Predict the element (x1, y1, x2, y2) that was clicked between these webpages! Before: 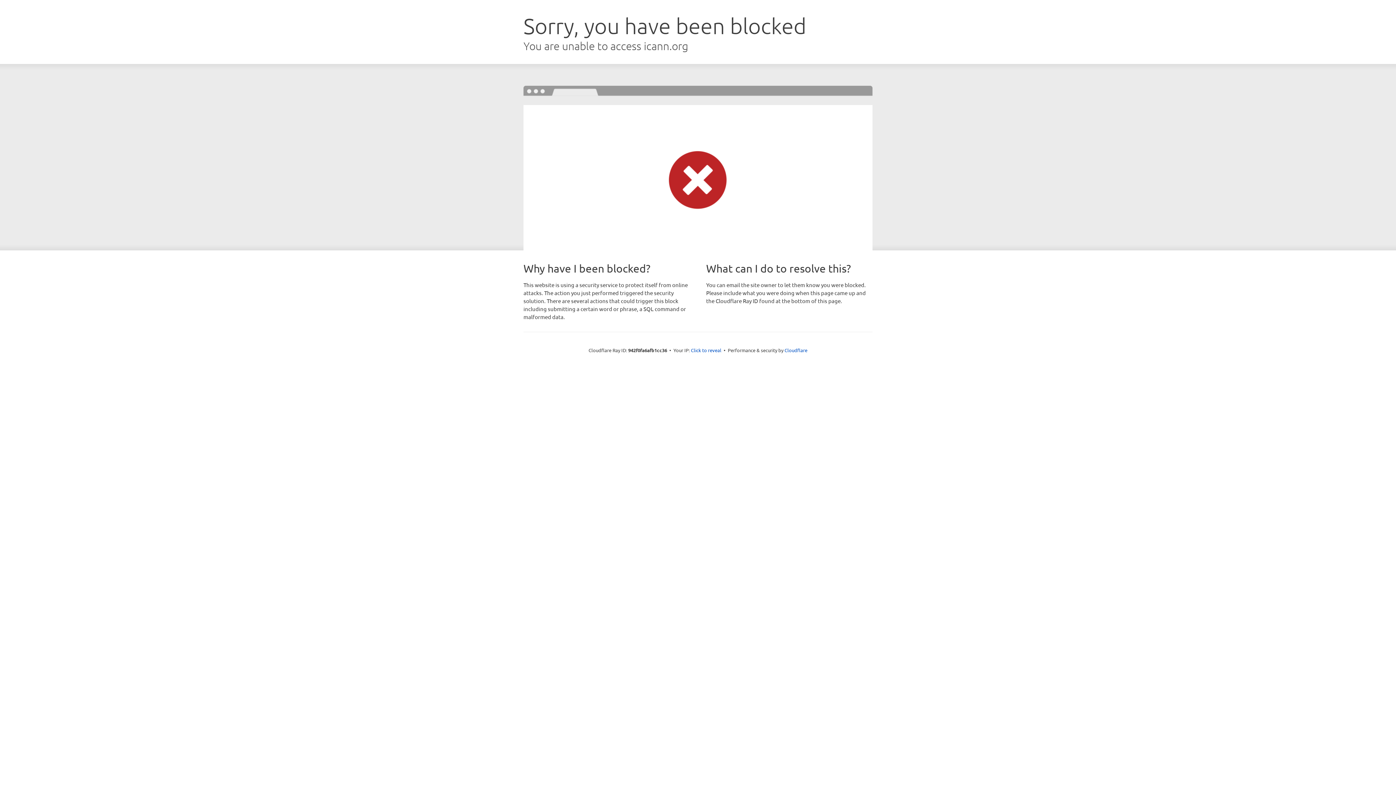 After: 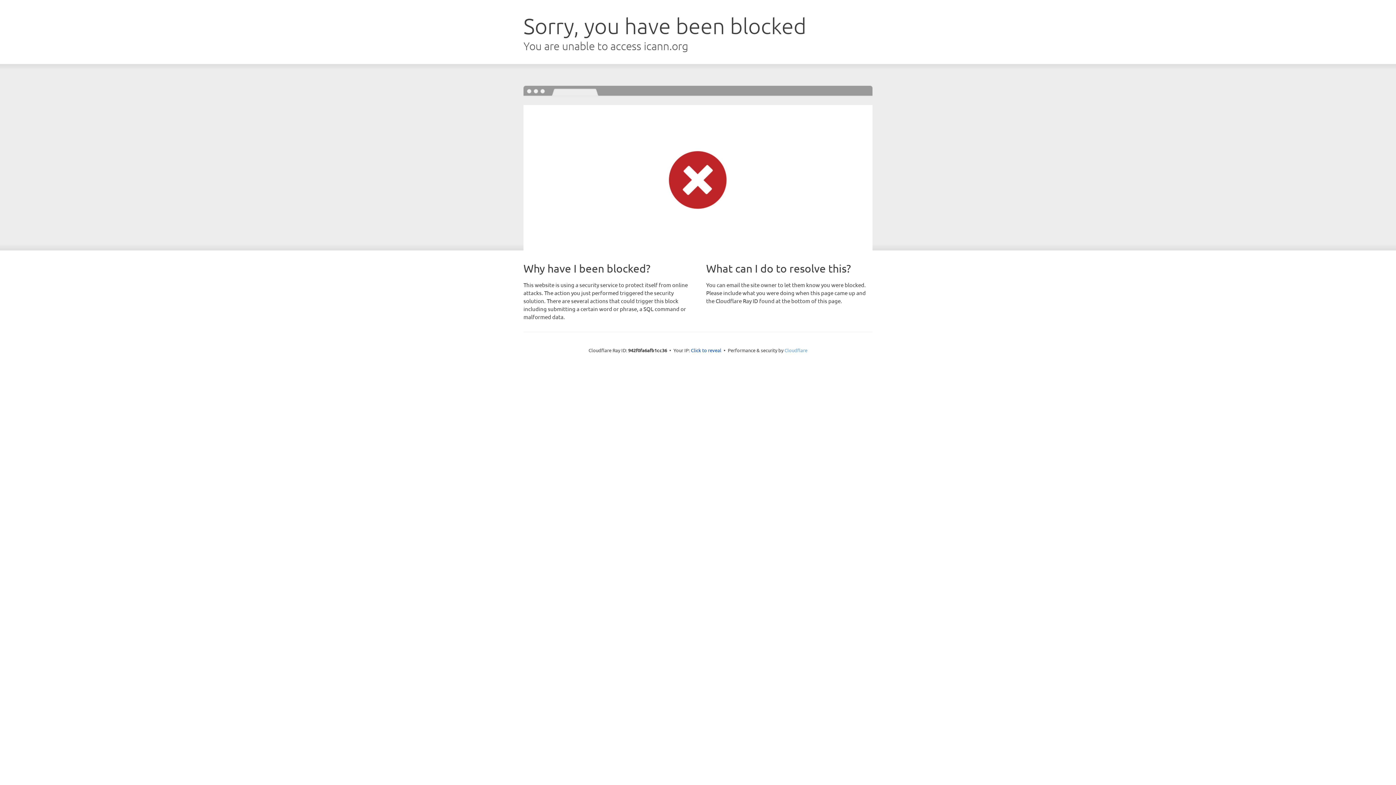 Action: label: Cloudflare bbox: (784, 347, 807, 353)